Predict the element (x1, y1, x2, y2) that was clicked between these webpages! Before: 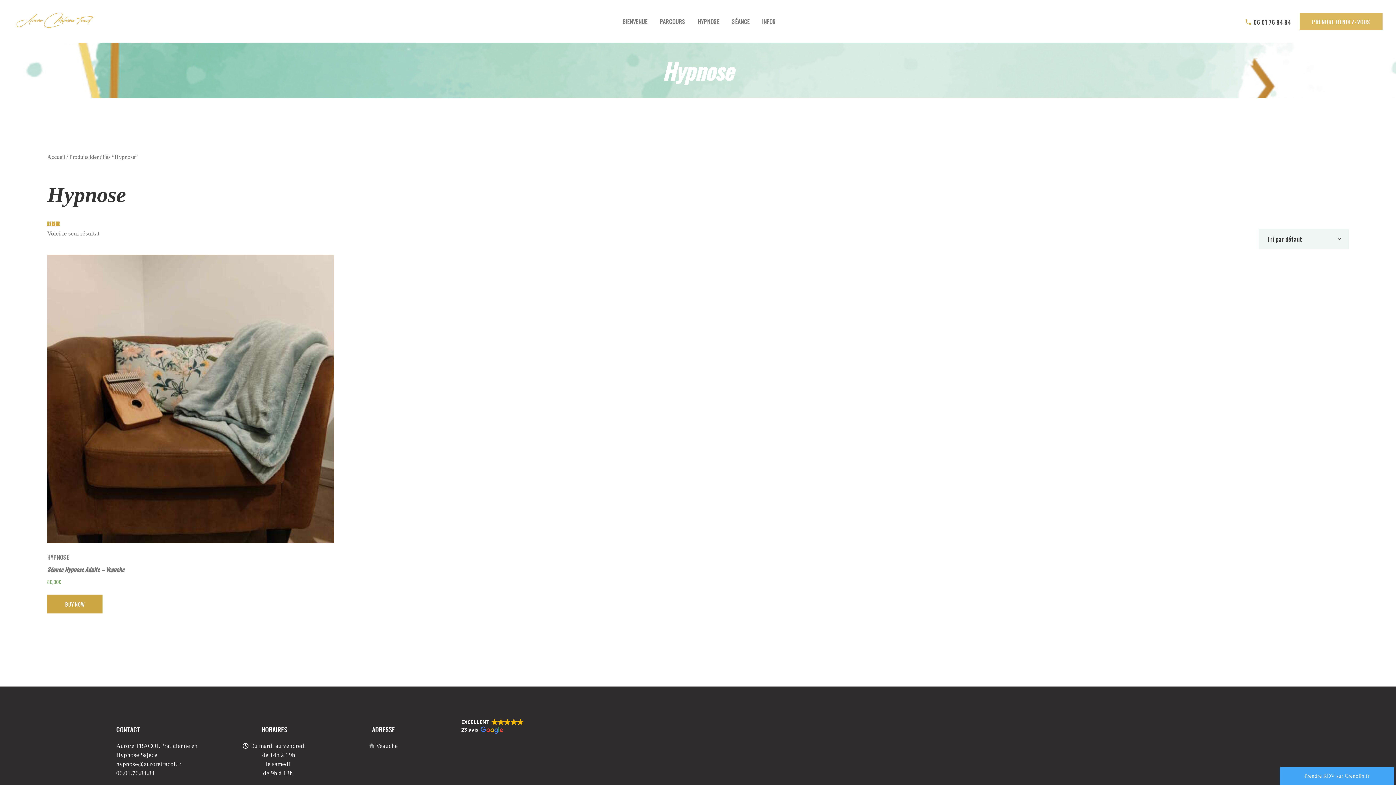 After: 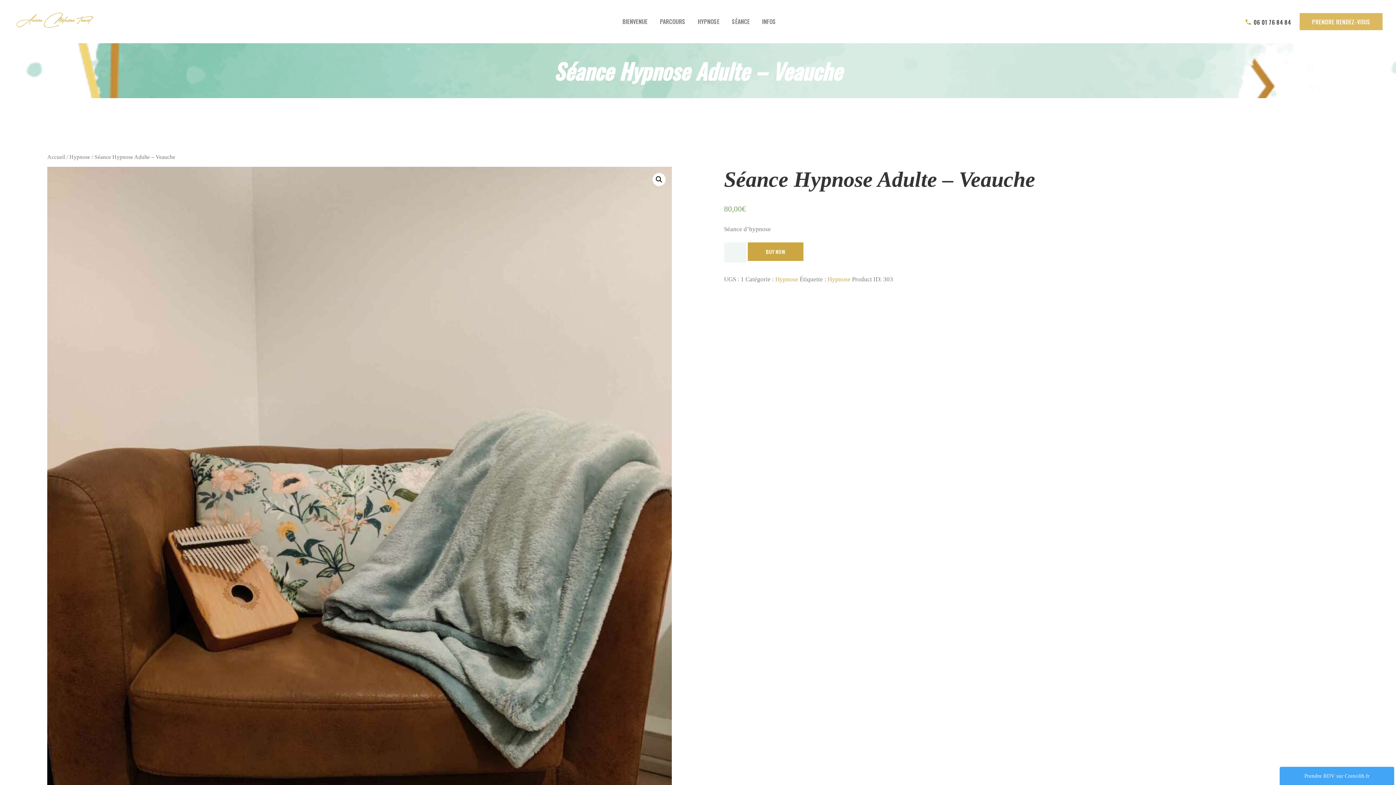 Action: bbox: (47, 565, 334, 574) label: Séance Hypnose Adulte – Veauche